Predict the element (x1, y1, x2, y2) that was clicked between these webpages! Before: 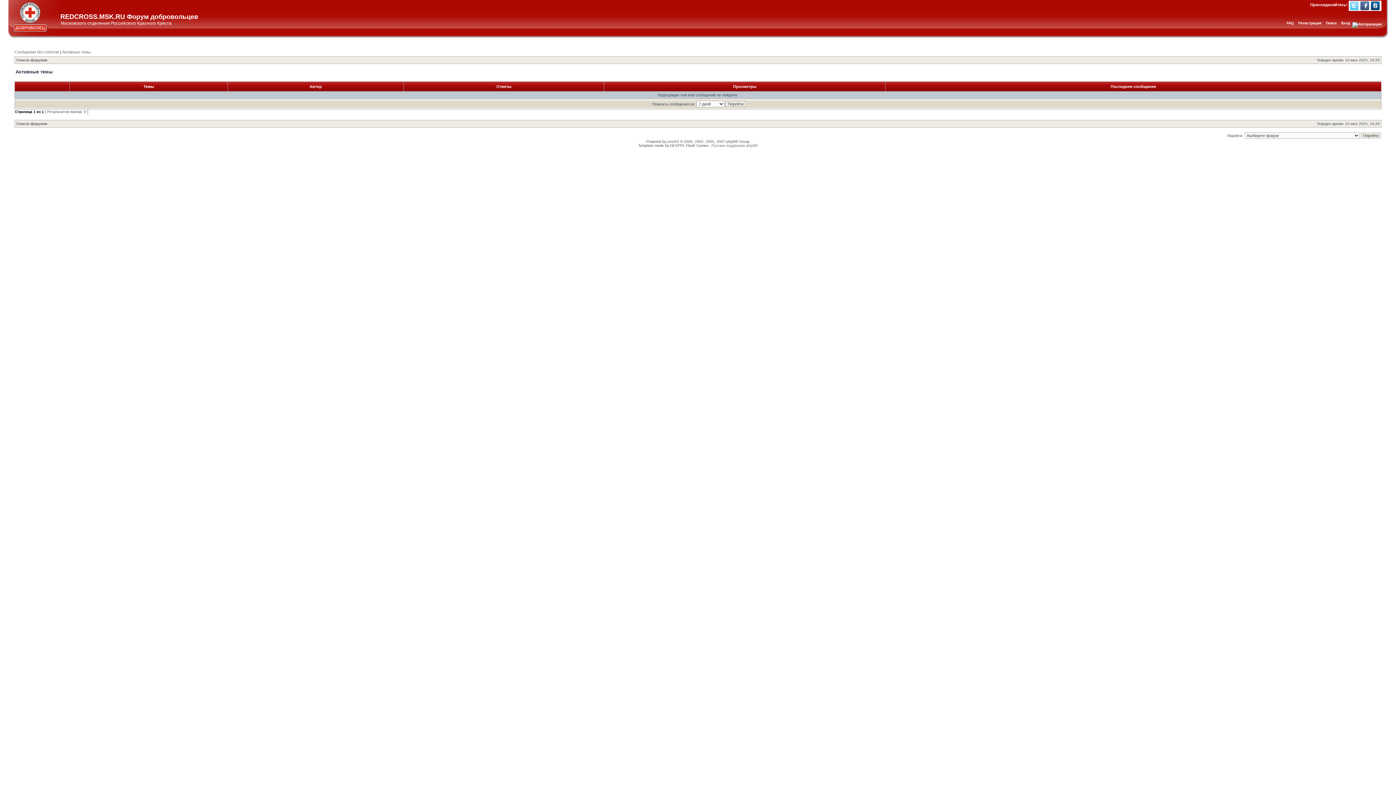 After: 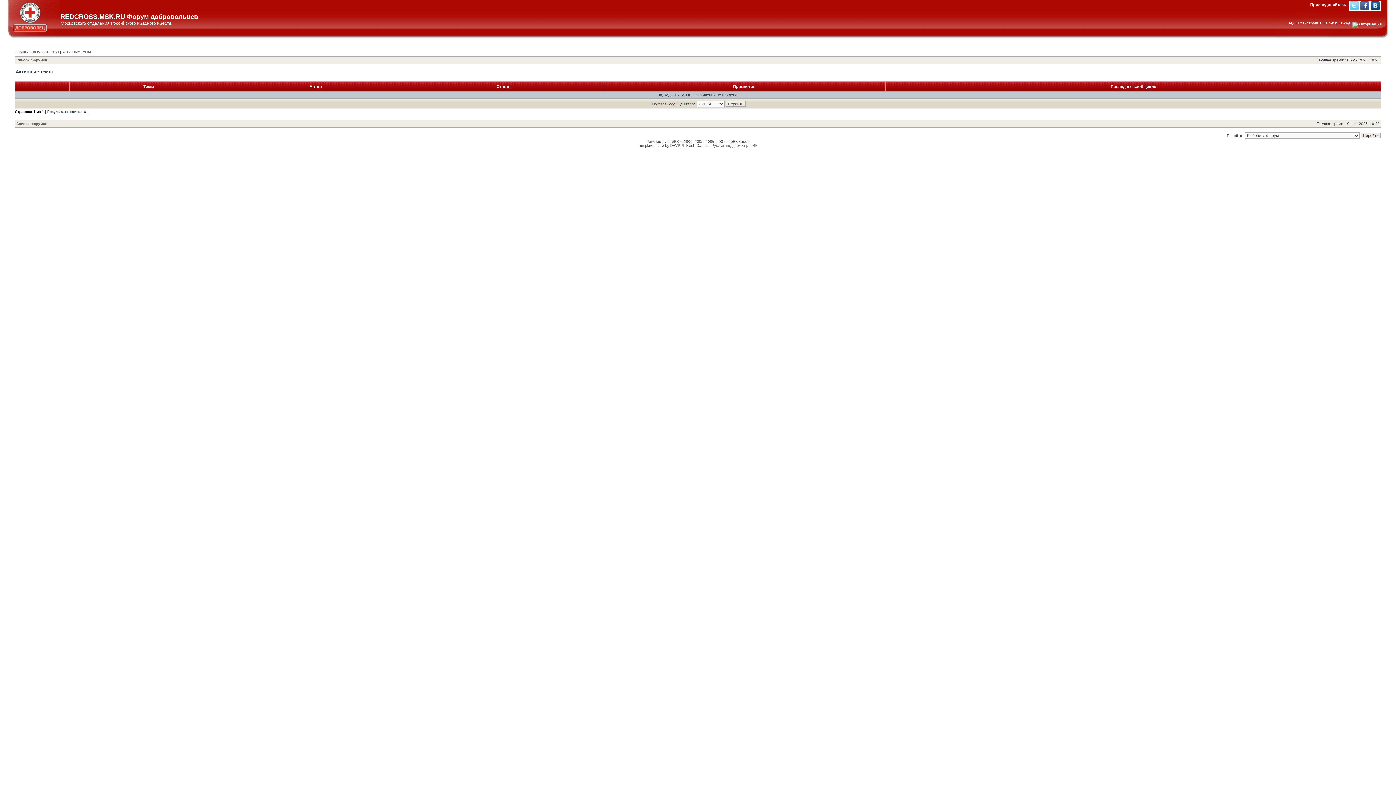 Action: bbox: (1371, 1, 1380, 10) label: Вконтакте